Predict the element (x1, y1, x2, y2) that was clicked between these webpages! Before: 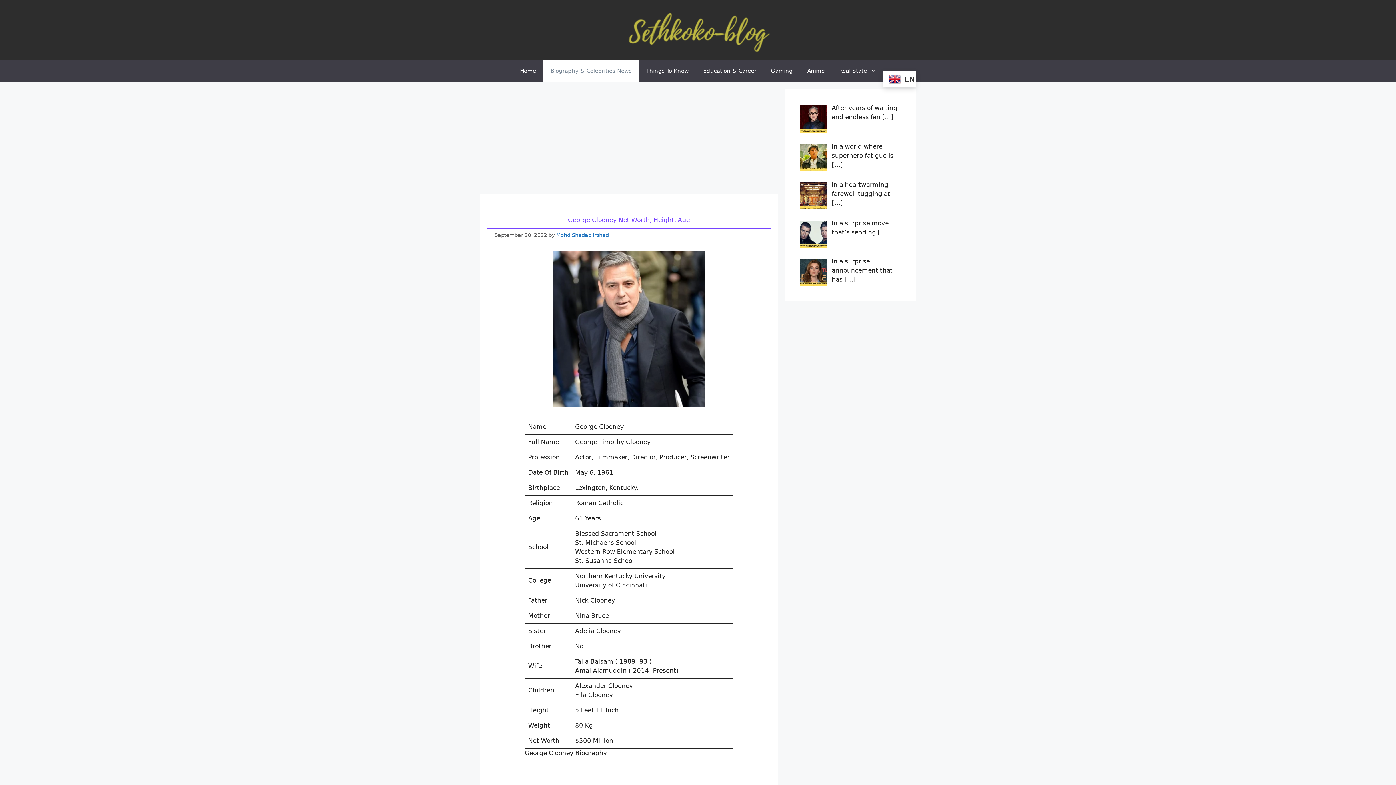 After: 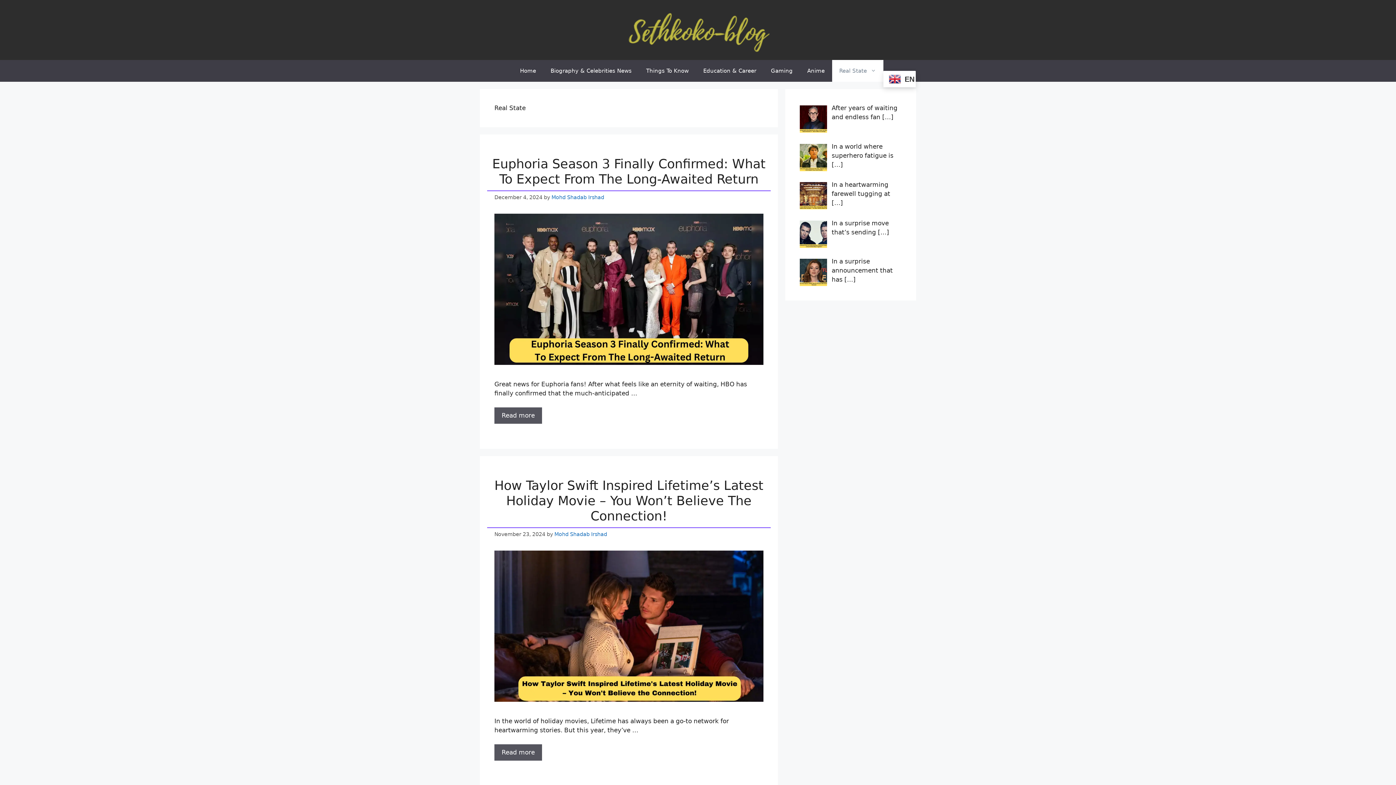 Action: label: Real State bbox: (832, 59, 883, 81)